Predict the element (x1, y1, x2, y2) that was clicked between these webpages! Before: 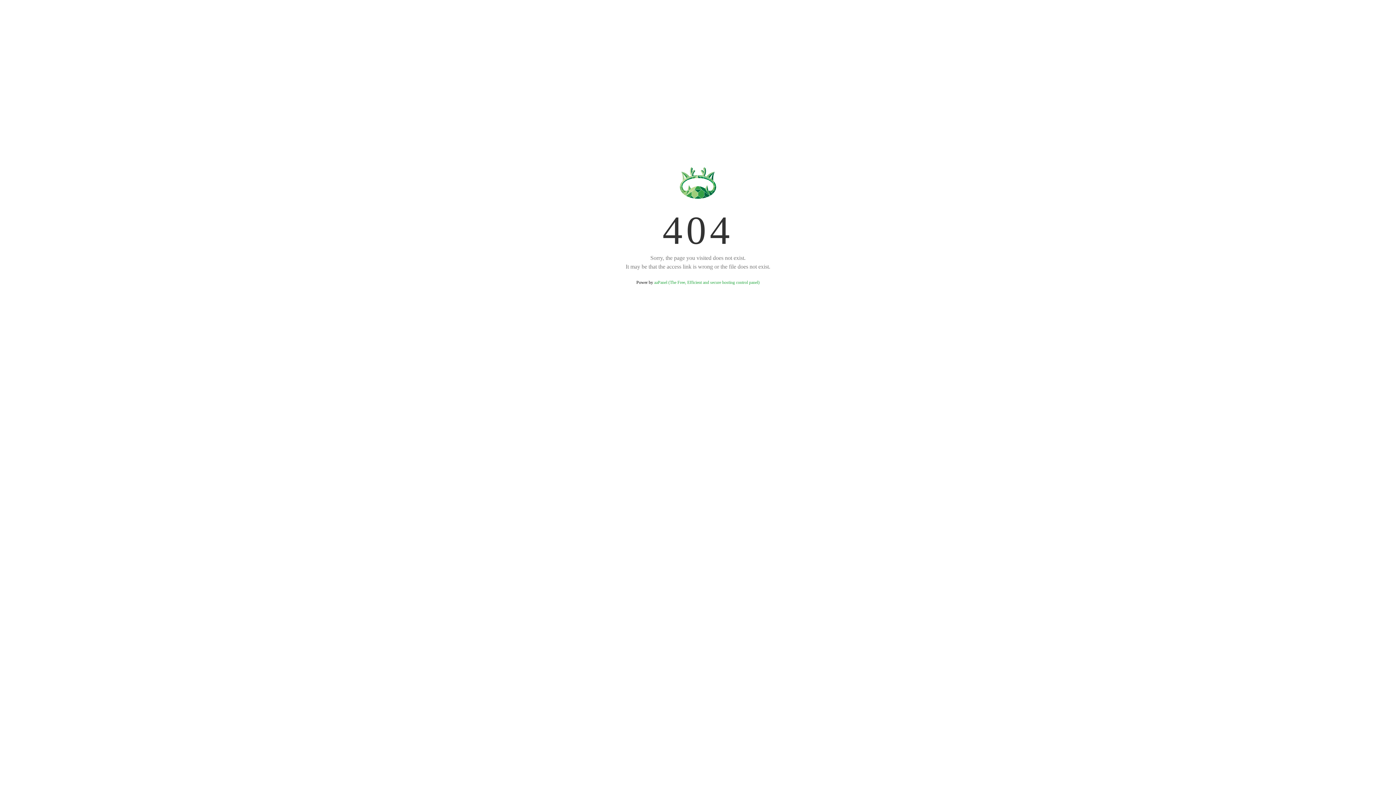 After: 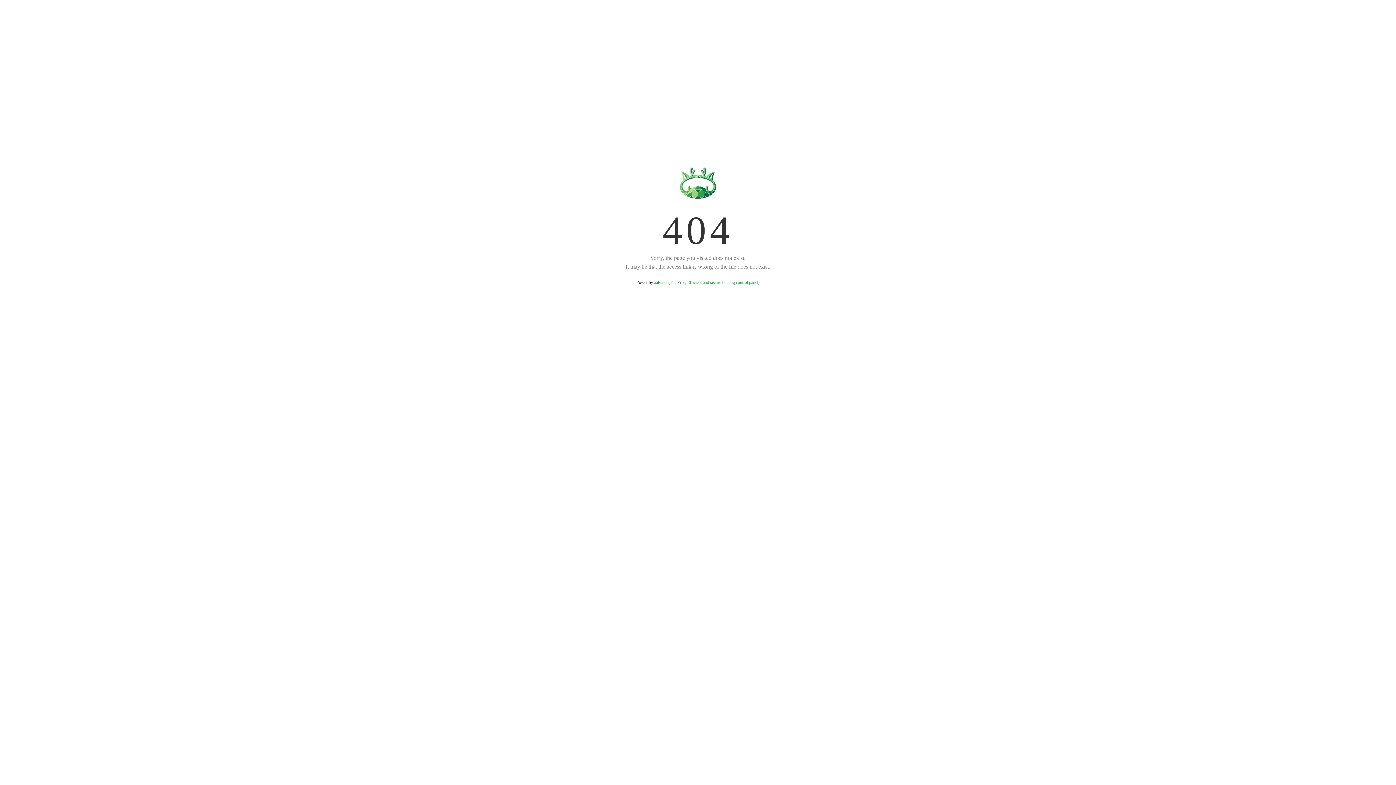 Action: bbox: (654, 280, 759, 285) label: aaPanel (The Free, Efficient and secure hosting control panel)